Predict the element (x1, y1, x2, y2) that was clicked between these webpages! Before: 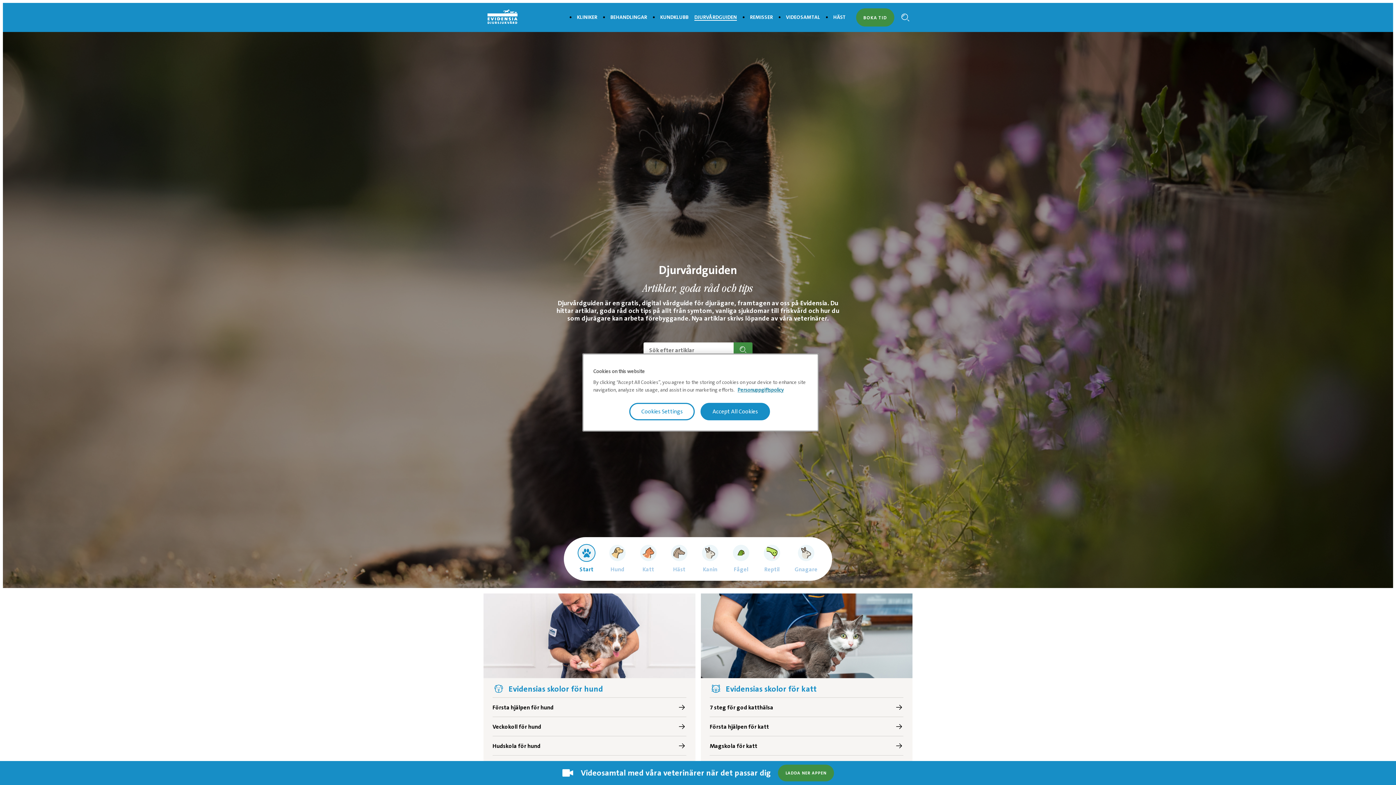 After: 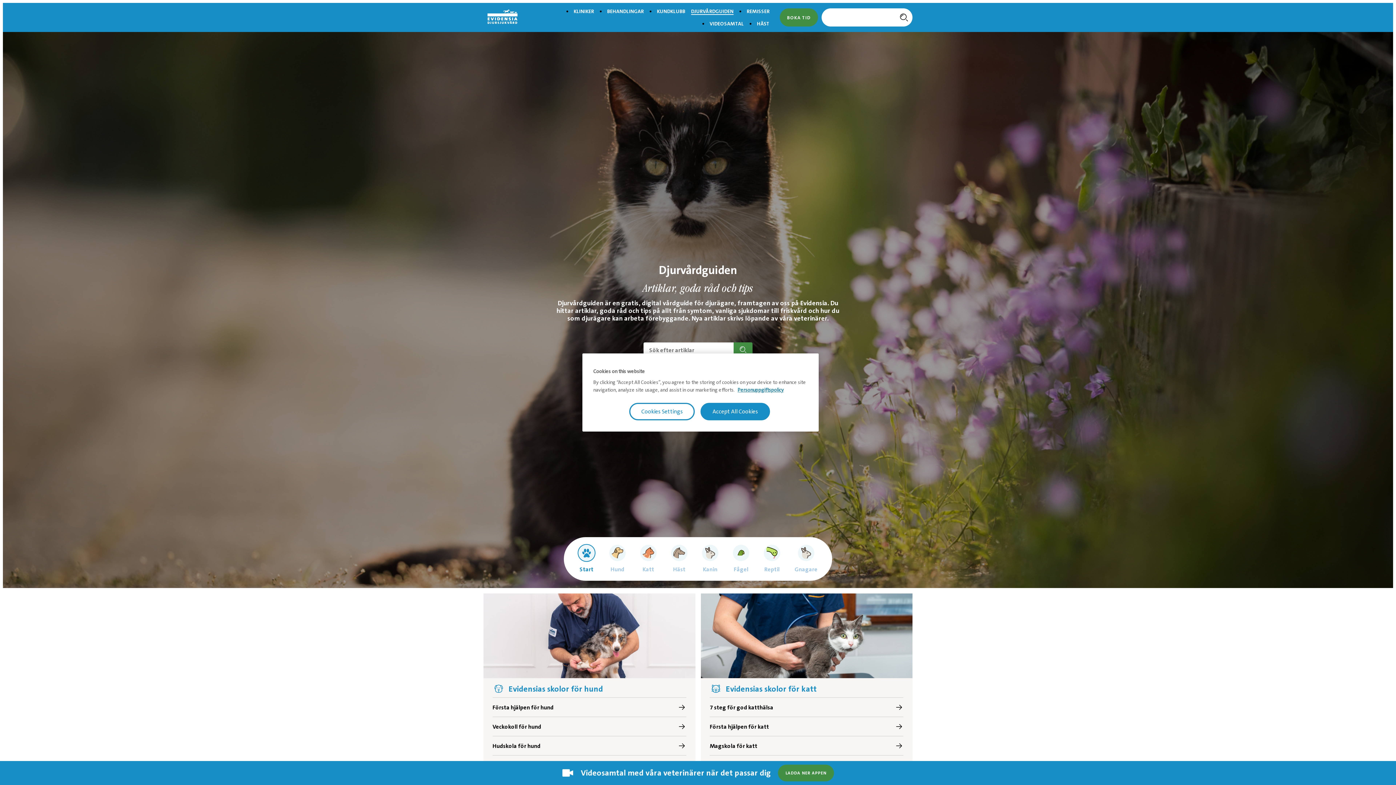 Action: label: Search bbox: (898, 8, 912, 26)